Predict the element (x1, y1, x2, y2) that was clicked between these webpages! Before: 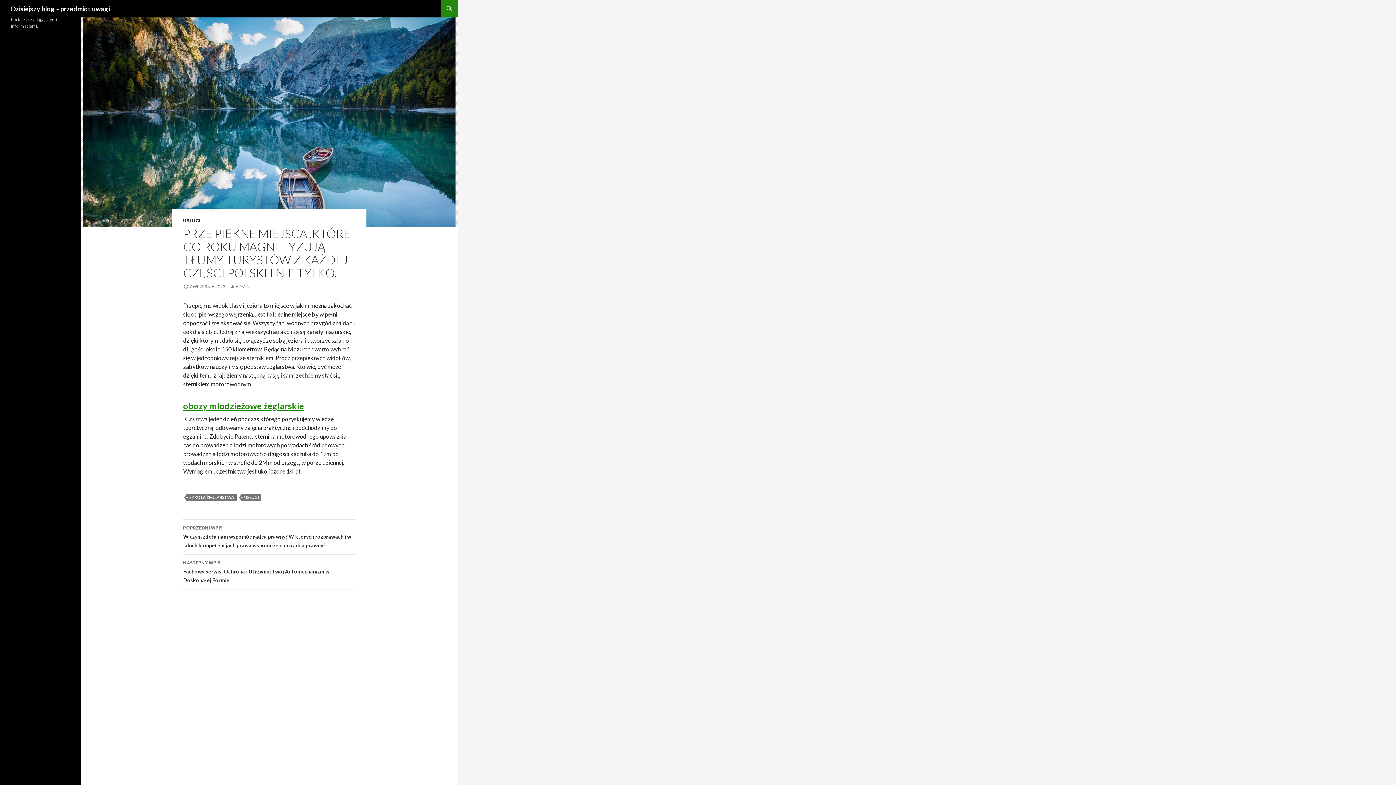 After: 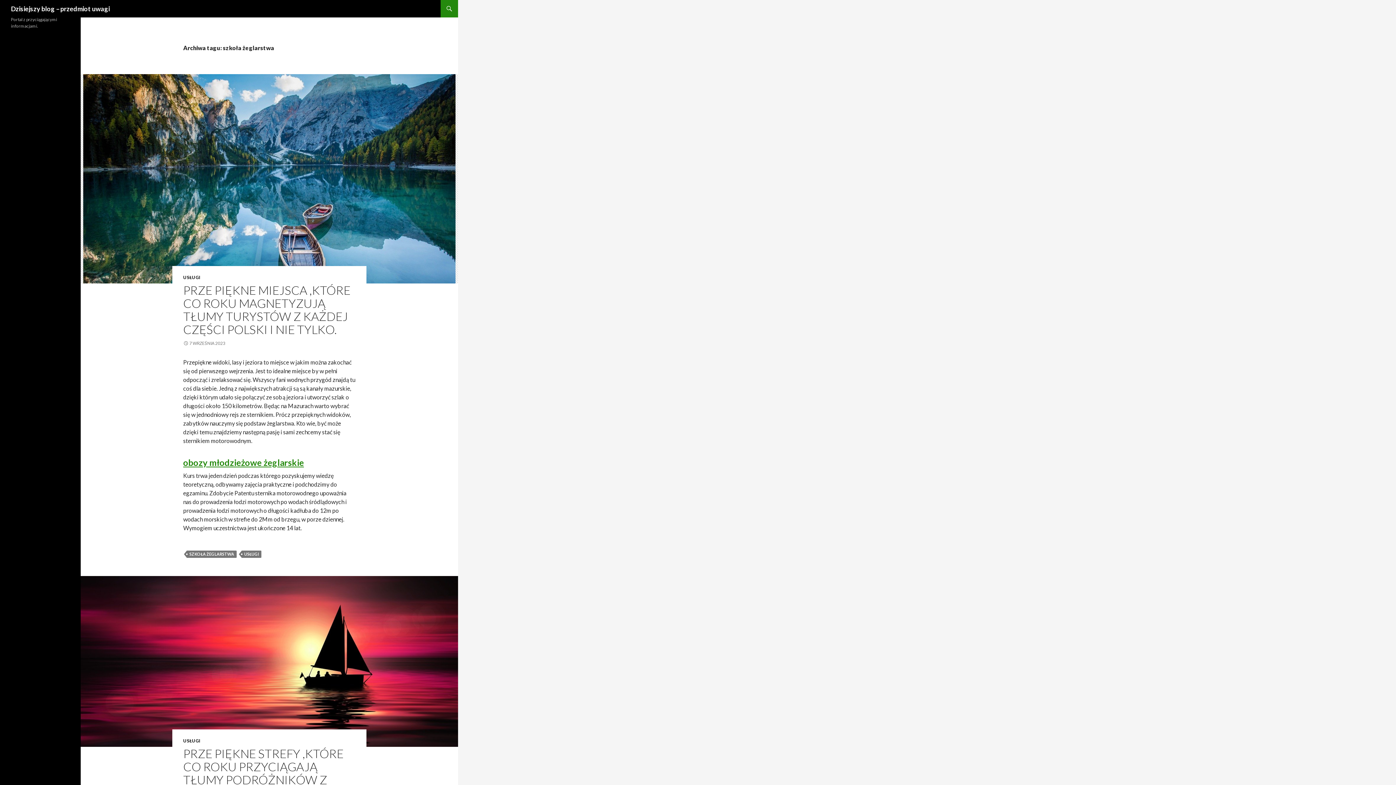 Action: bbox: (186, 494, 236, 501) label: SZKOŁA ŻEGLARSTWA